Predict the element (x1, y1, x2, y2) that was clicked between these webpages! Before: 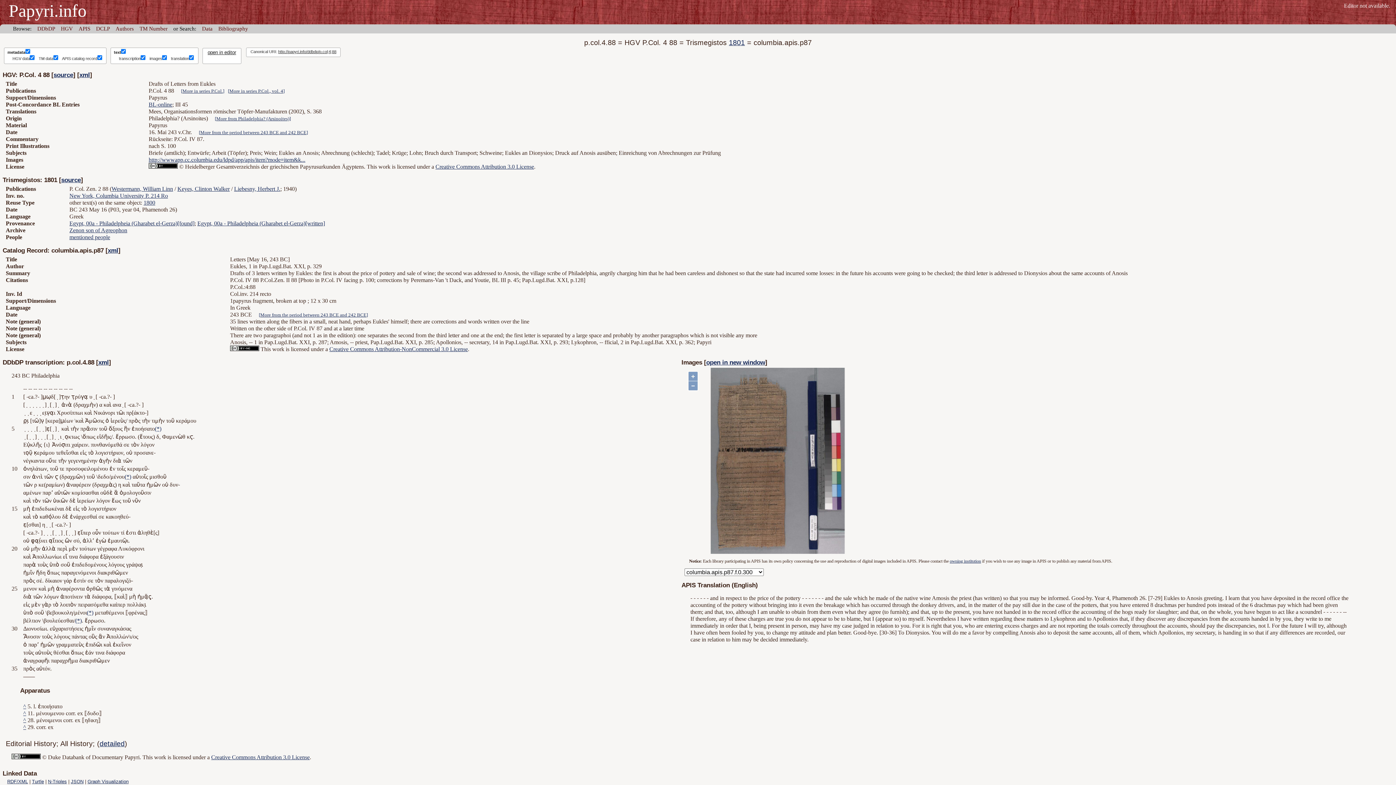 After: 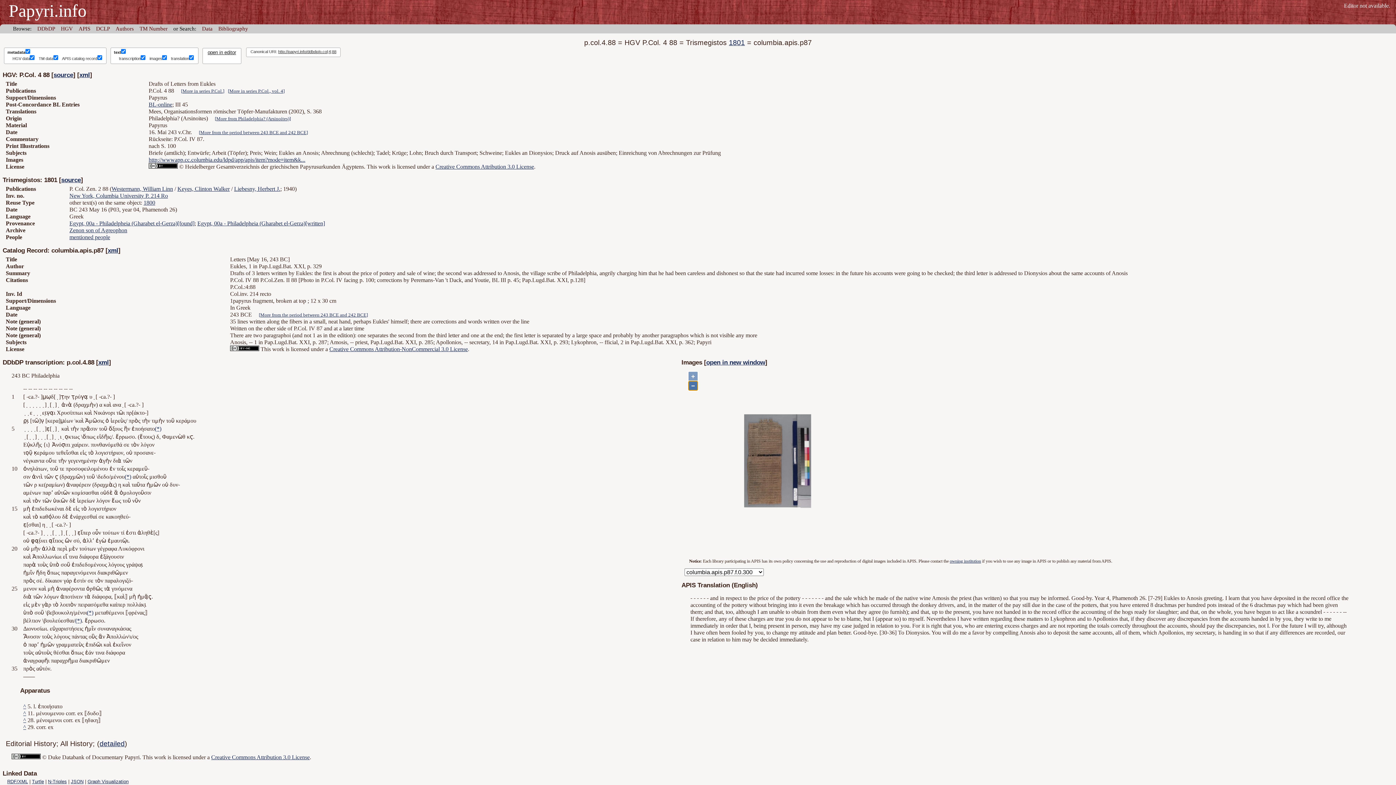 Action: bbox: (688, 381, 697, 390) label: −